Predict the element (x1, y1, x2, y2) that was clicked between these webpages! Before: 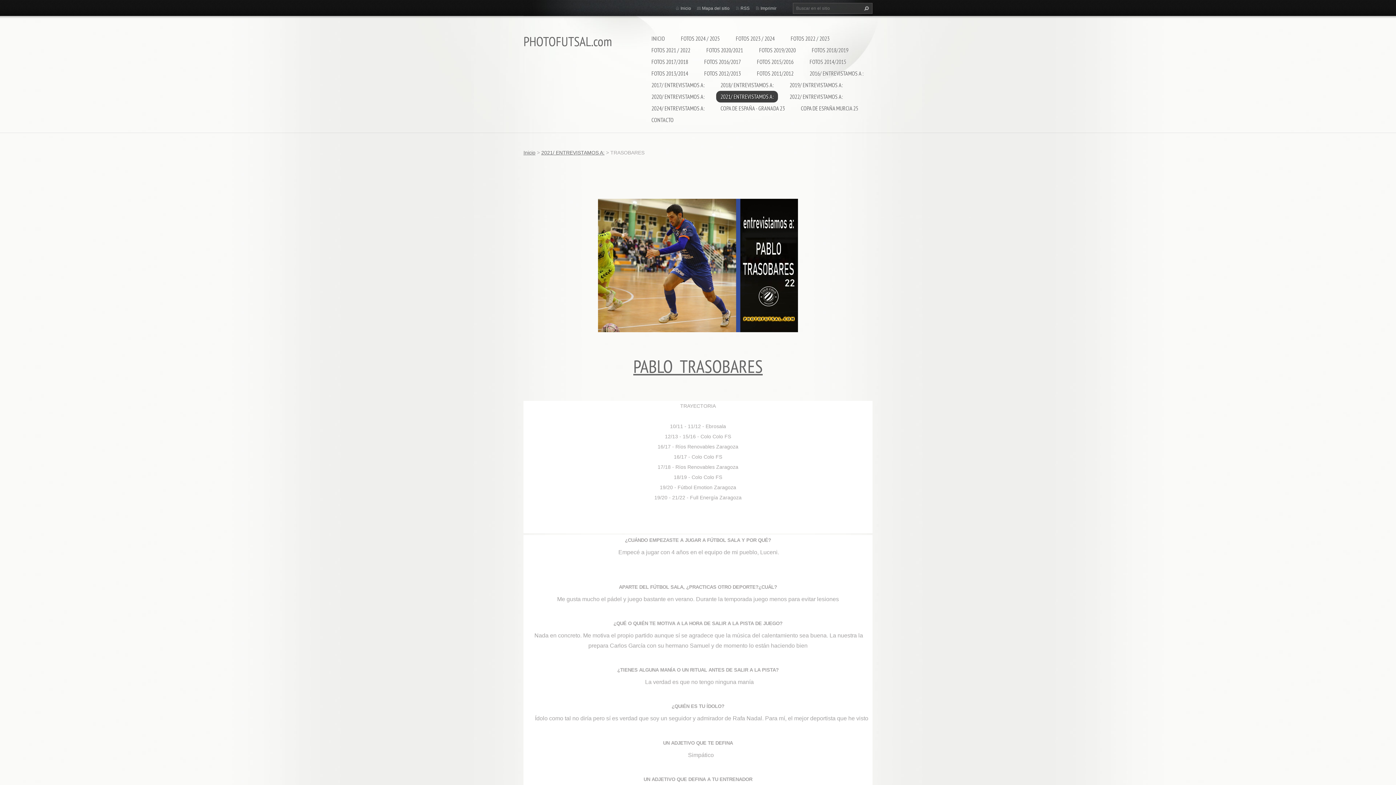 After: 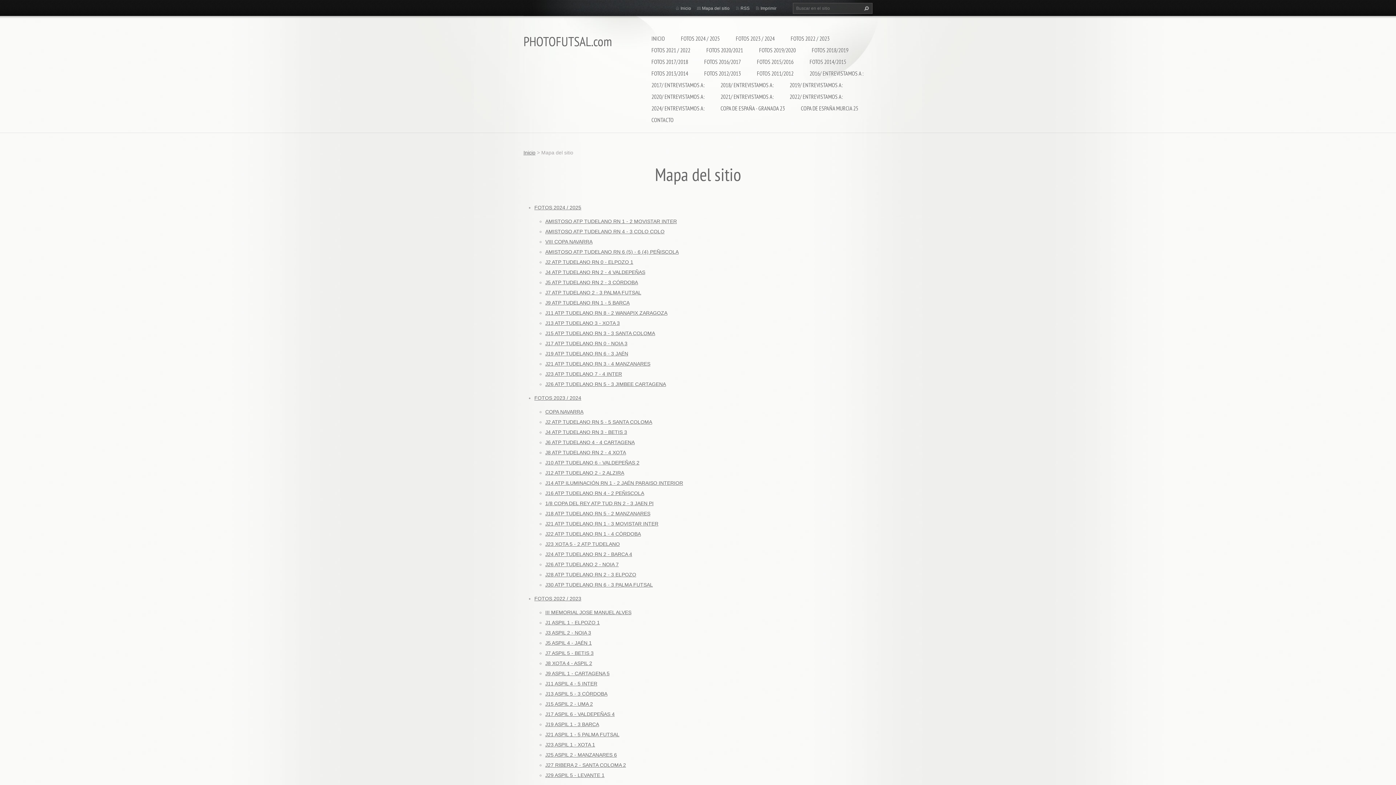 Action: label: Mapa del sitio bbox: (702, 5, 729, 10)